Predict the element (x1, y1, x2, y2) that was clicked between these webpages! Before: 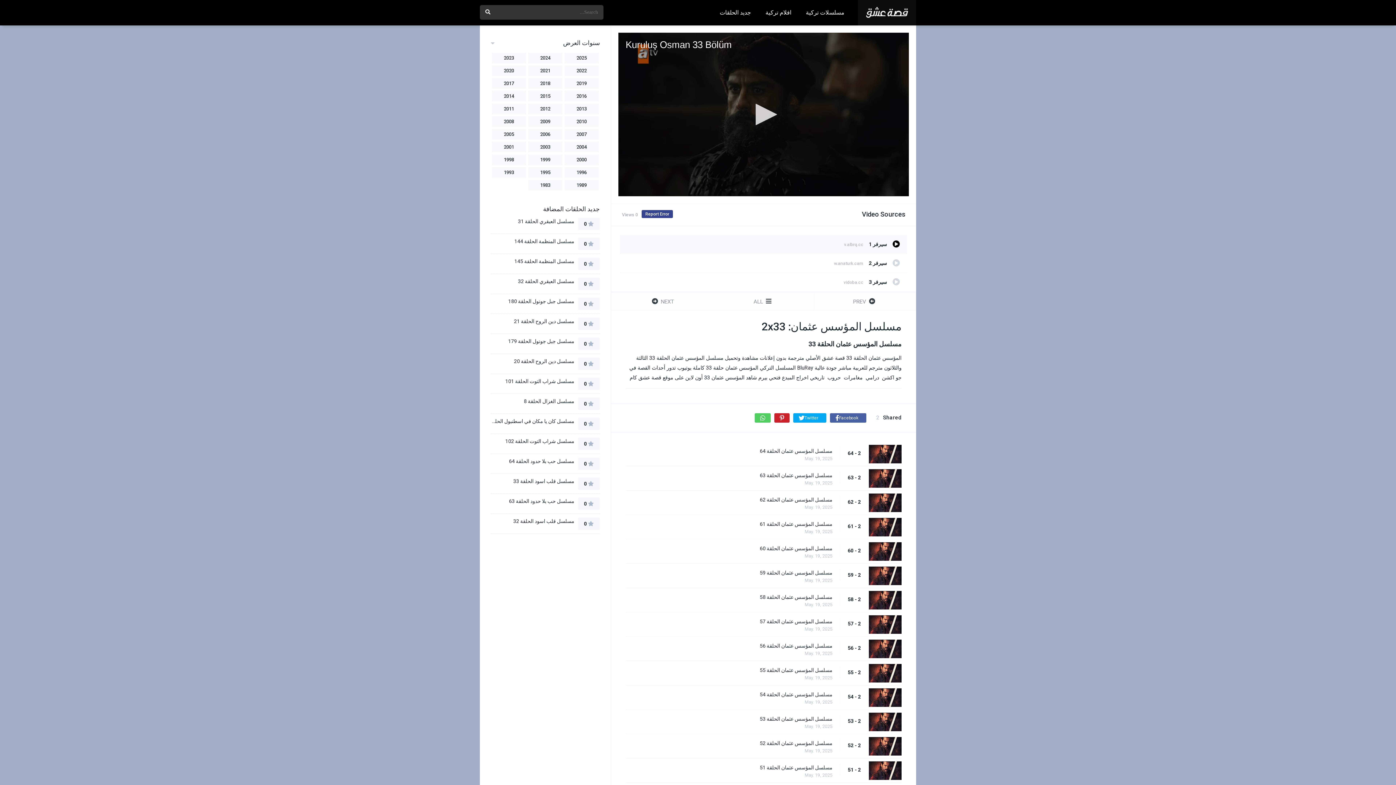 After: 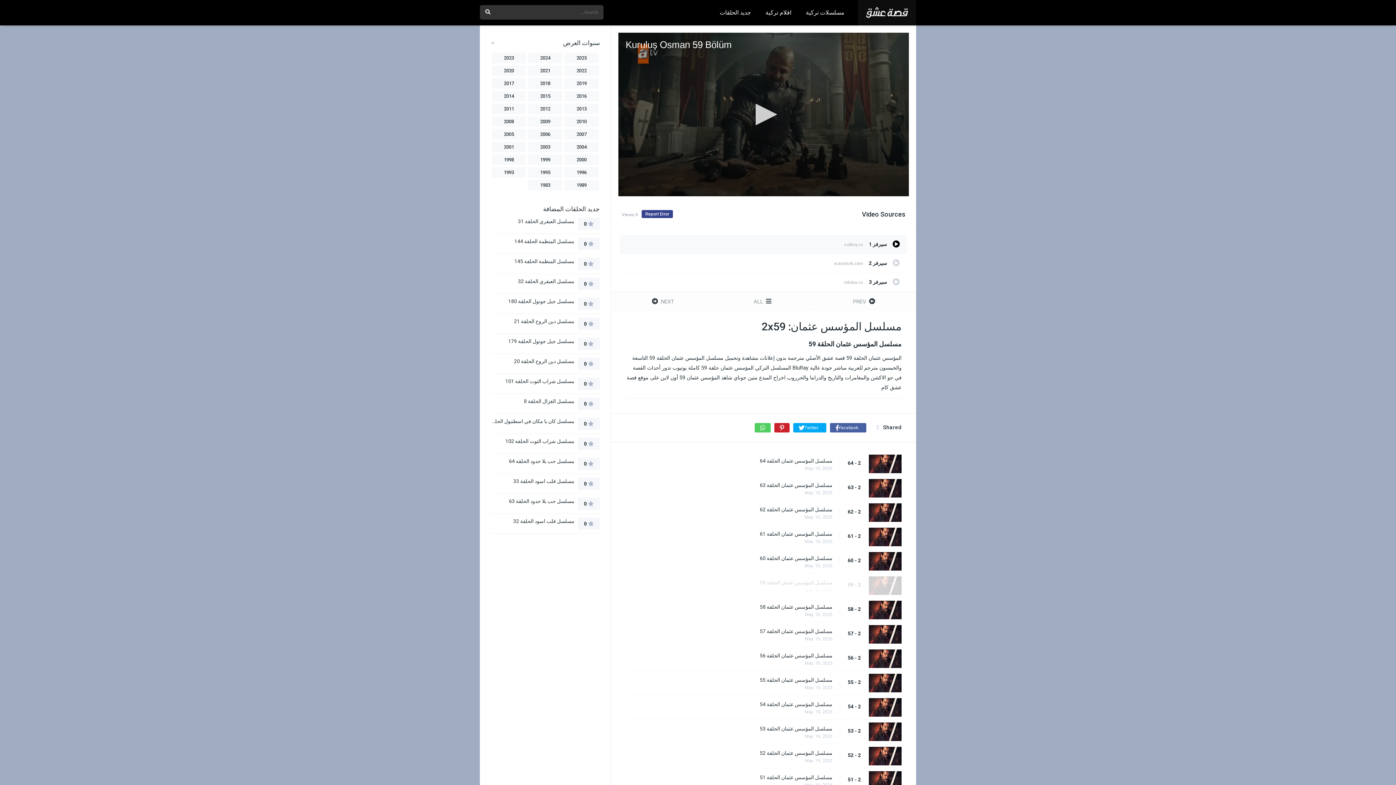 Action: label: مسلسل المؤسس عثمان الحلقة 59 bbox: (614, 569, 832, 576)